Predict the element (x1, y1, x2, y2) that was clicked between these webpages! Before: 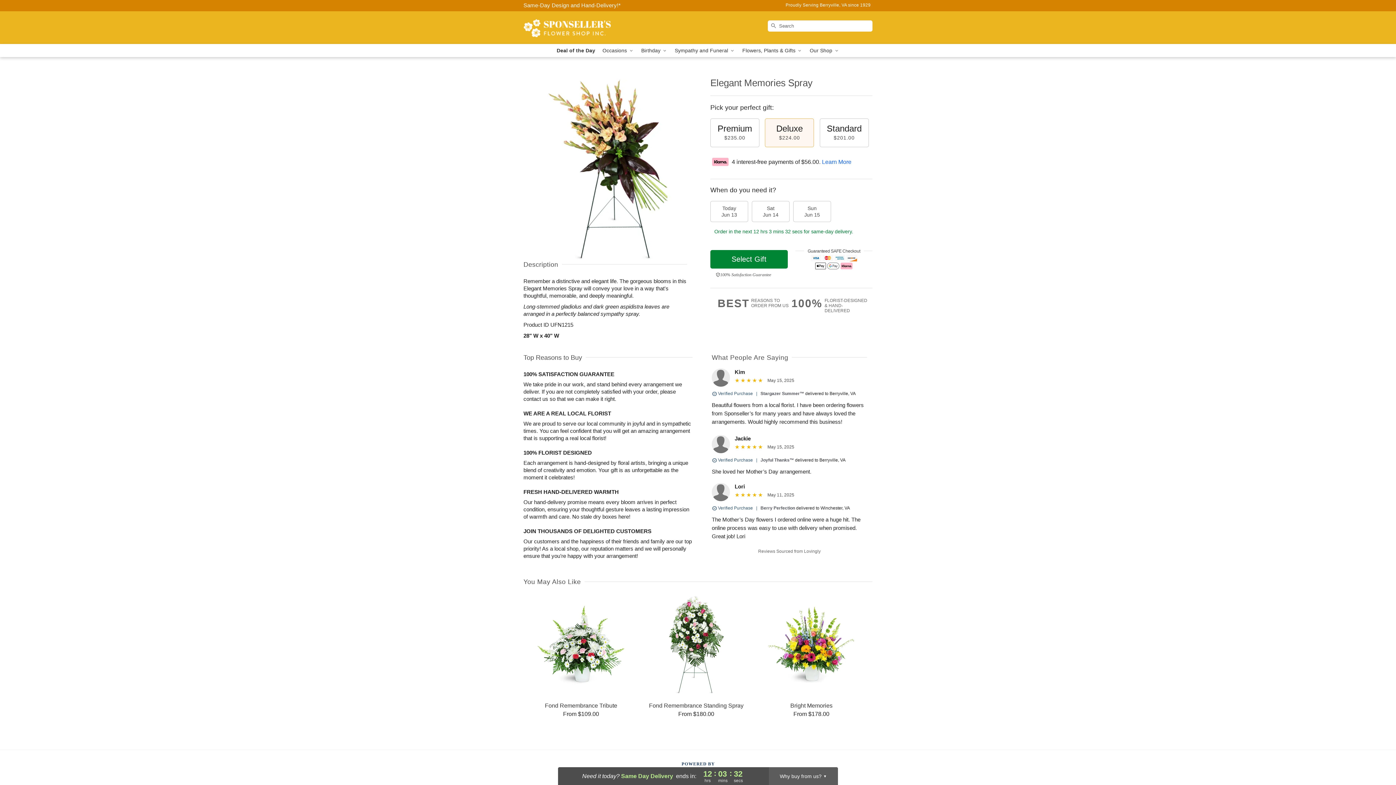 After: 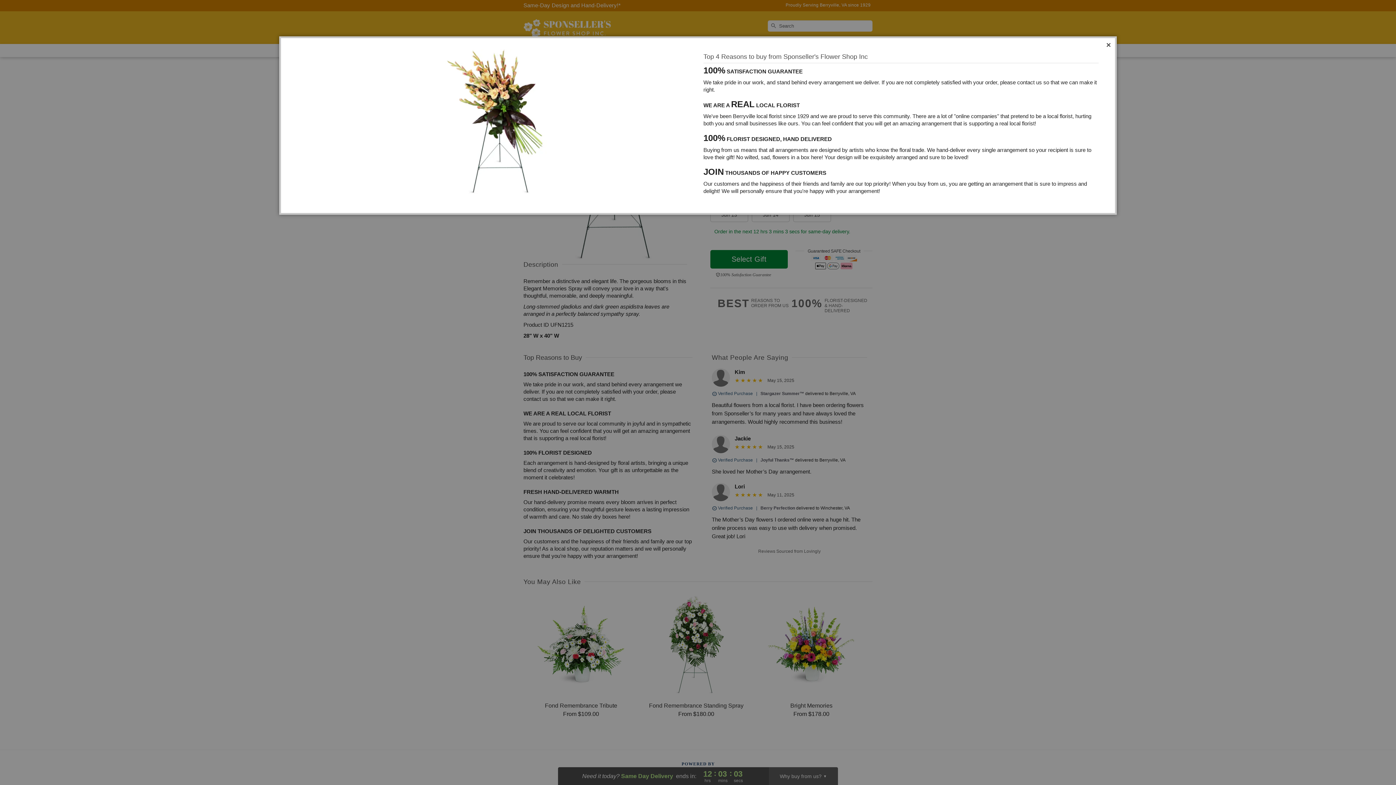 Action: label: BEST
REASONS TO
ORDER FROM US bbox: (717, 298, 791, 309)